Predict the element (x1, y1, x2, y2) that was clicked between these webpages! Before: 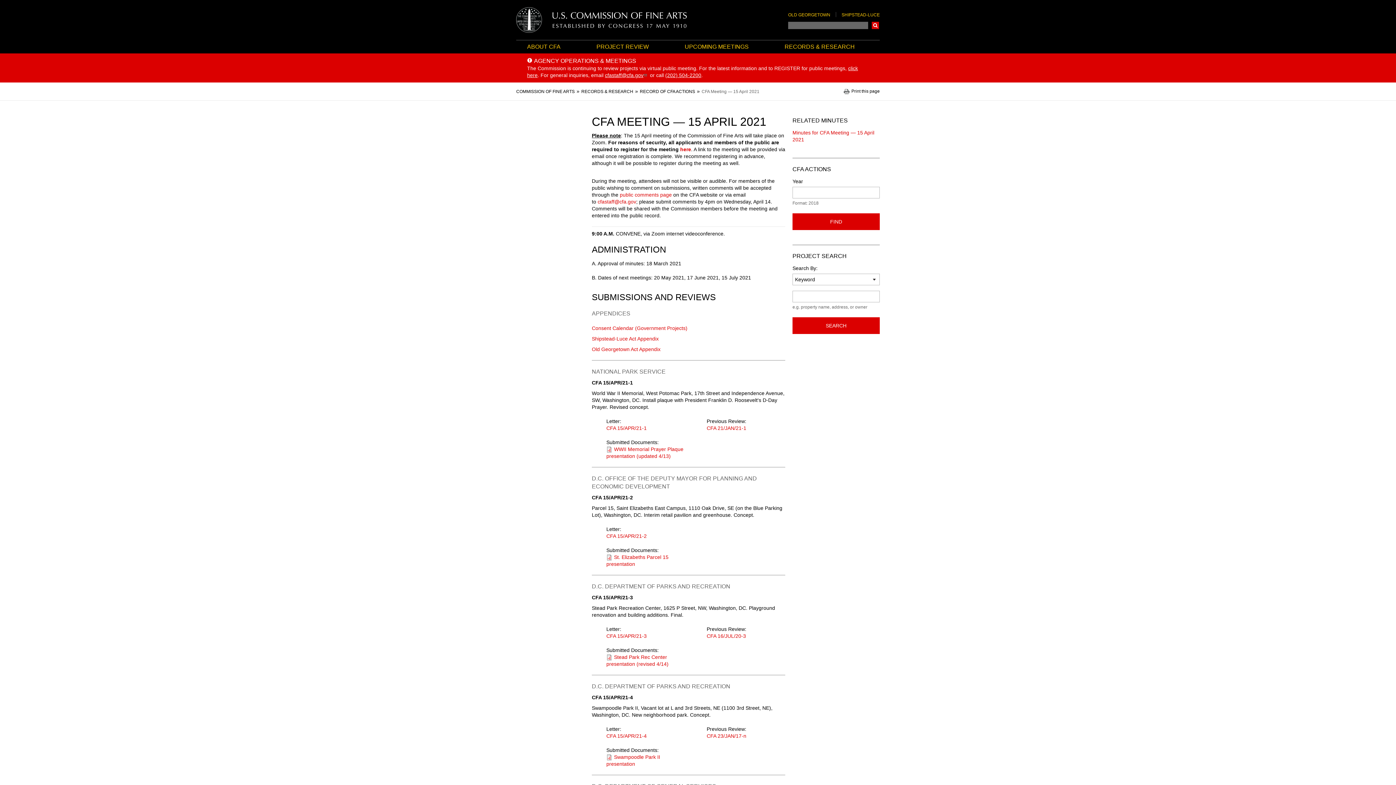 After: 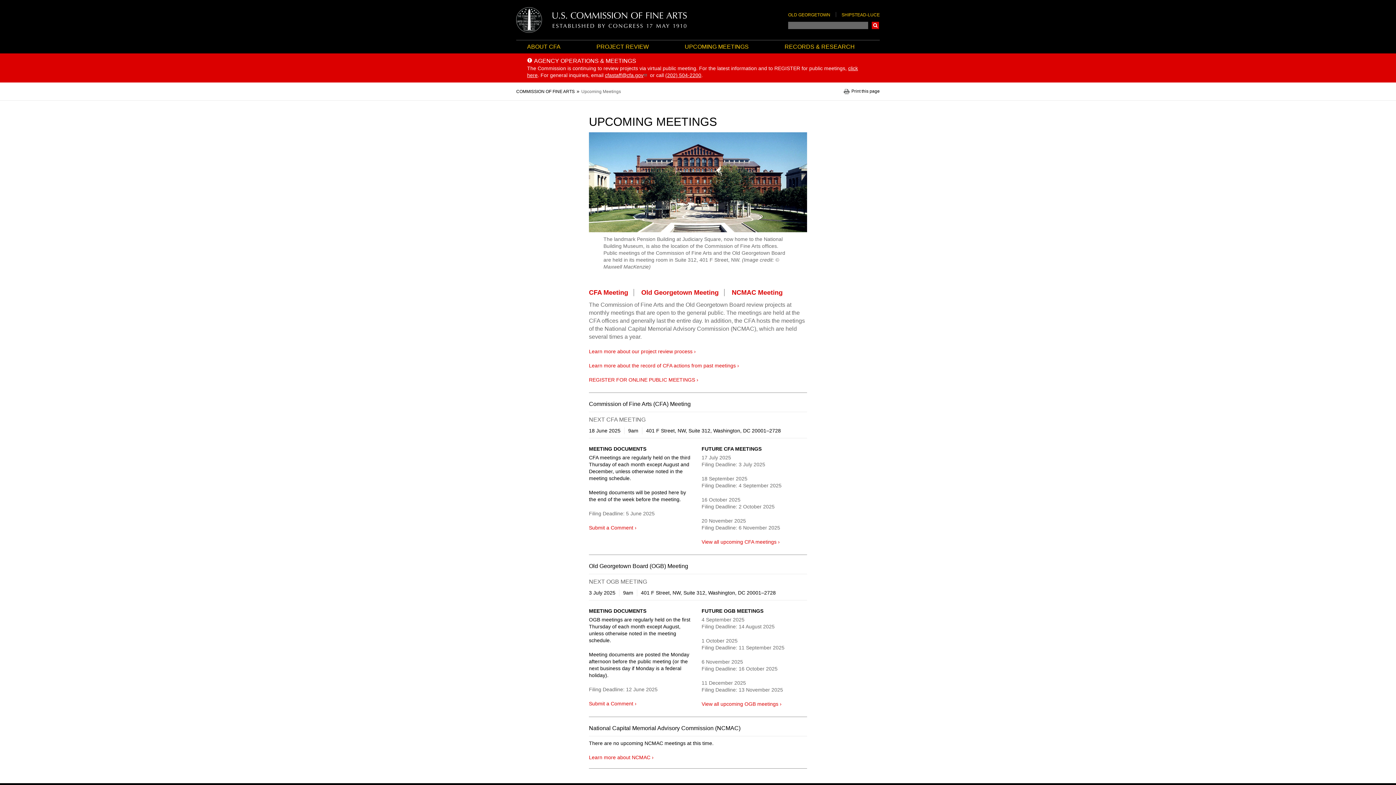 Action: bbox: (674, 40, 773, 53) label: UPCOMING MEETINGS